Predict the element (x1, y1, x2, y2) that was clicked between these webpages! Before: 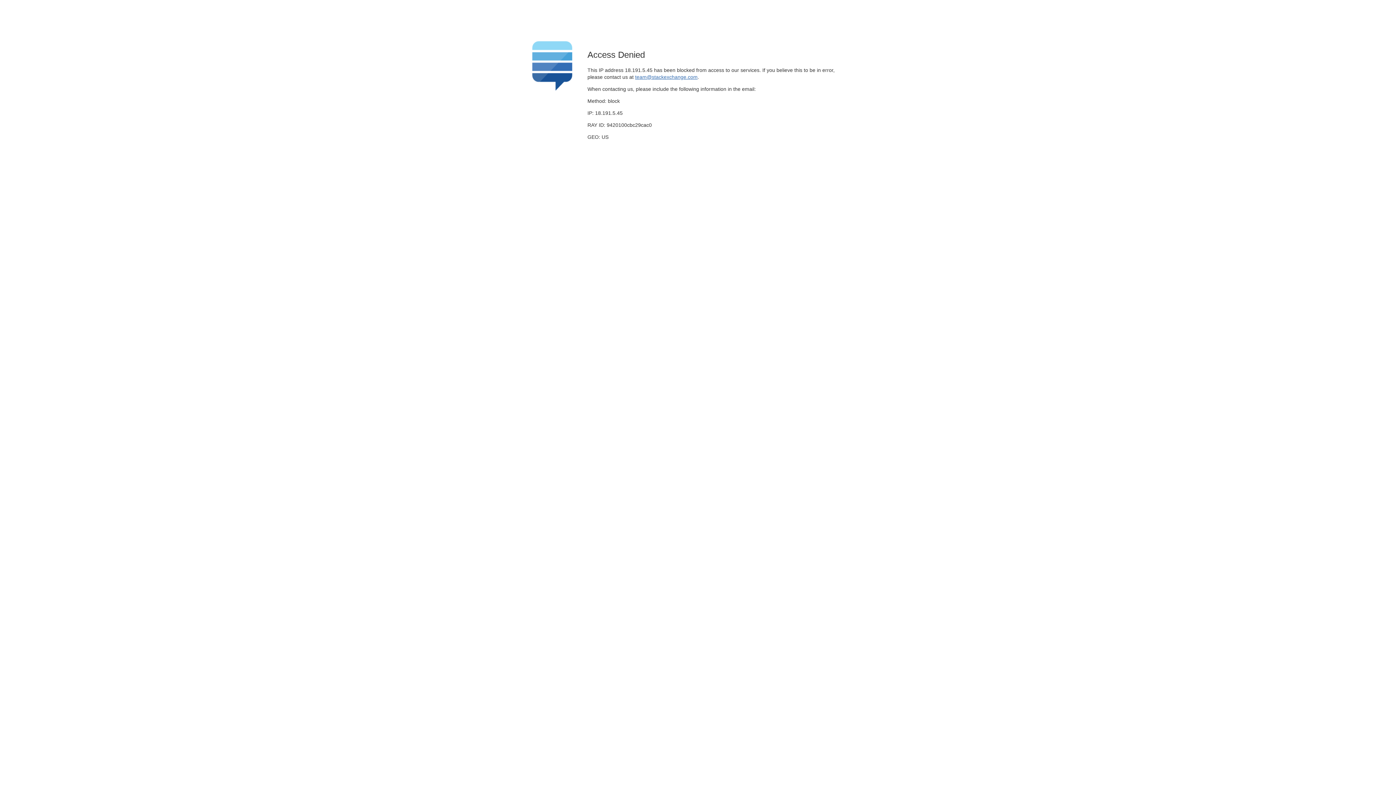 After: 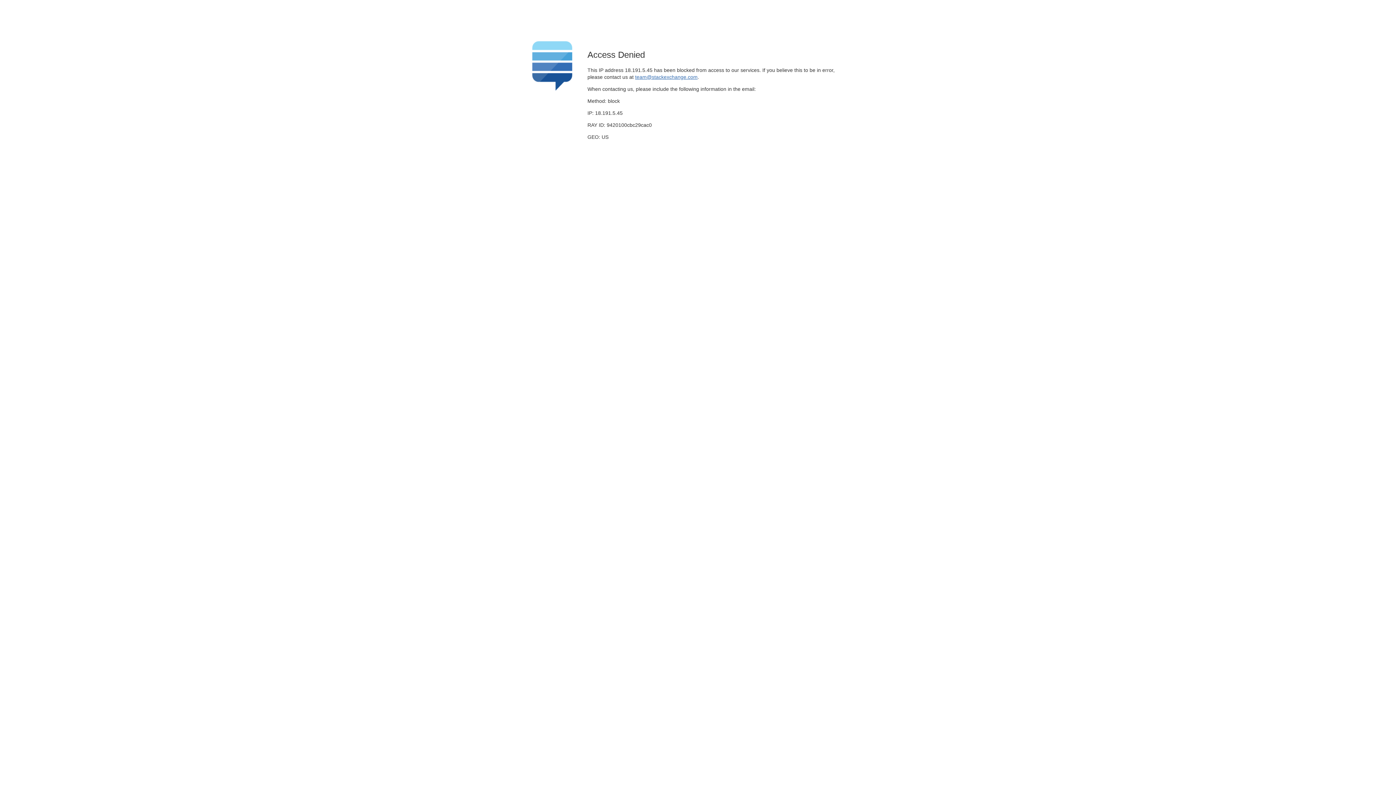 Action: bbox: (635, 74, 697, 79) label: team@stackexchange.com